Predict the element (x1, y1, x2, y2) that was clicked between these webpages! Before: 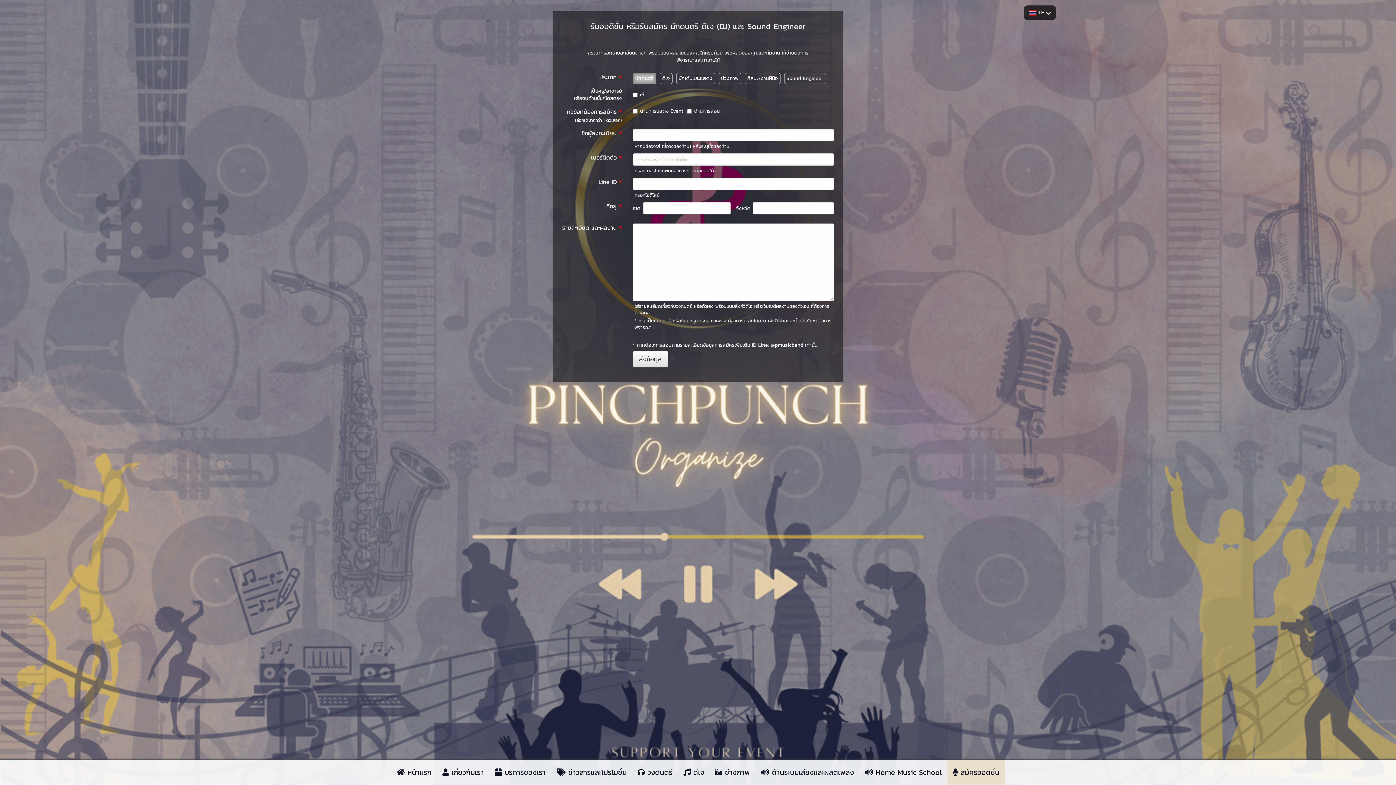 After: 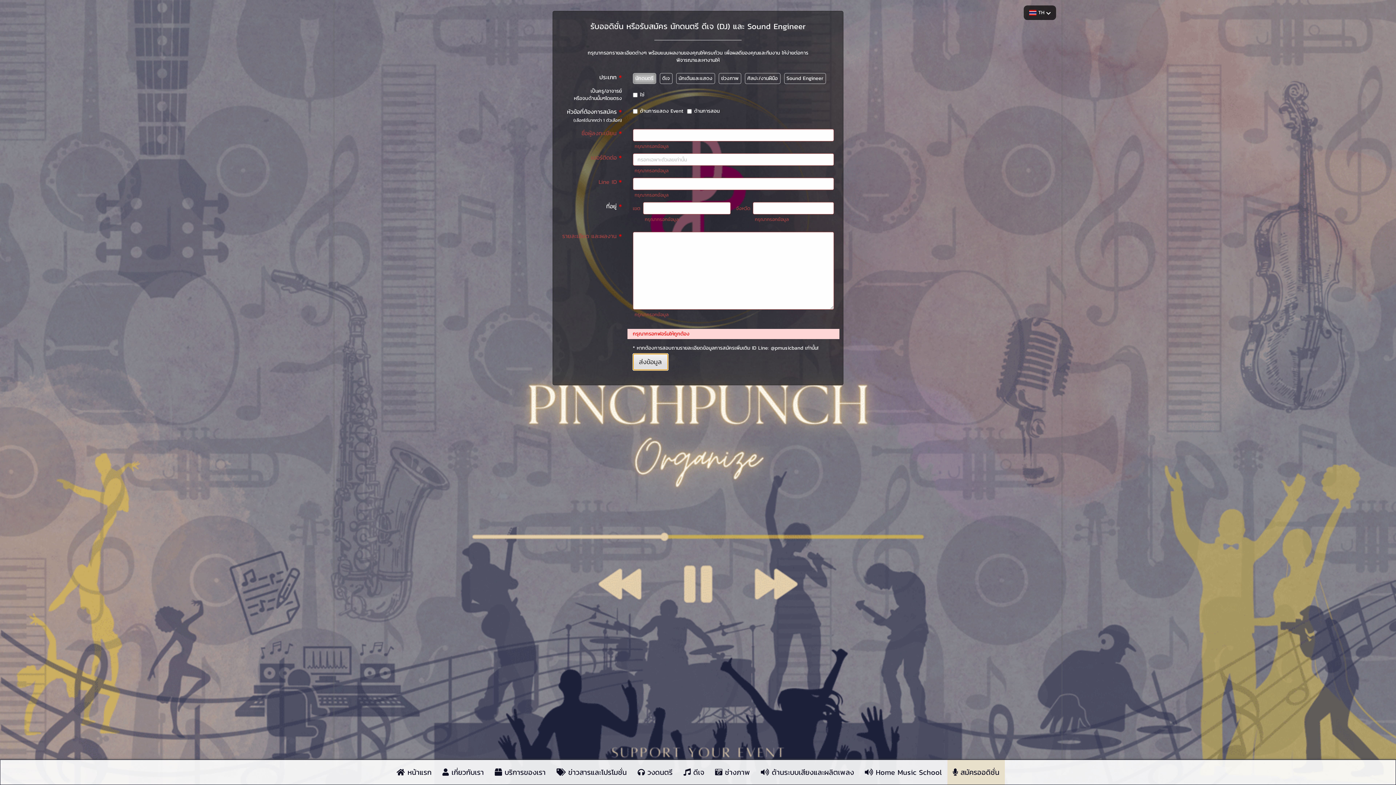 Action: label: ส่งข้อมูล bbox: (632, 356, 668, 372)